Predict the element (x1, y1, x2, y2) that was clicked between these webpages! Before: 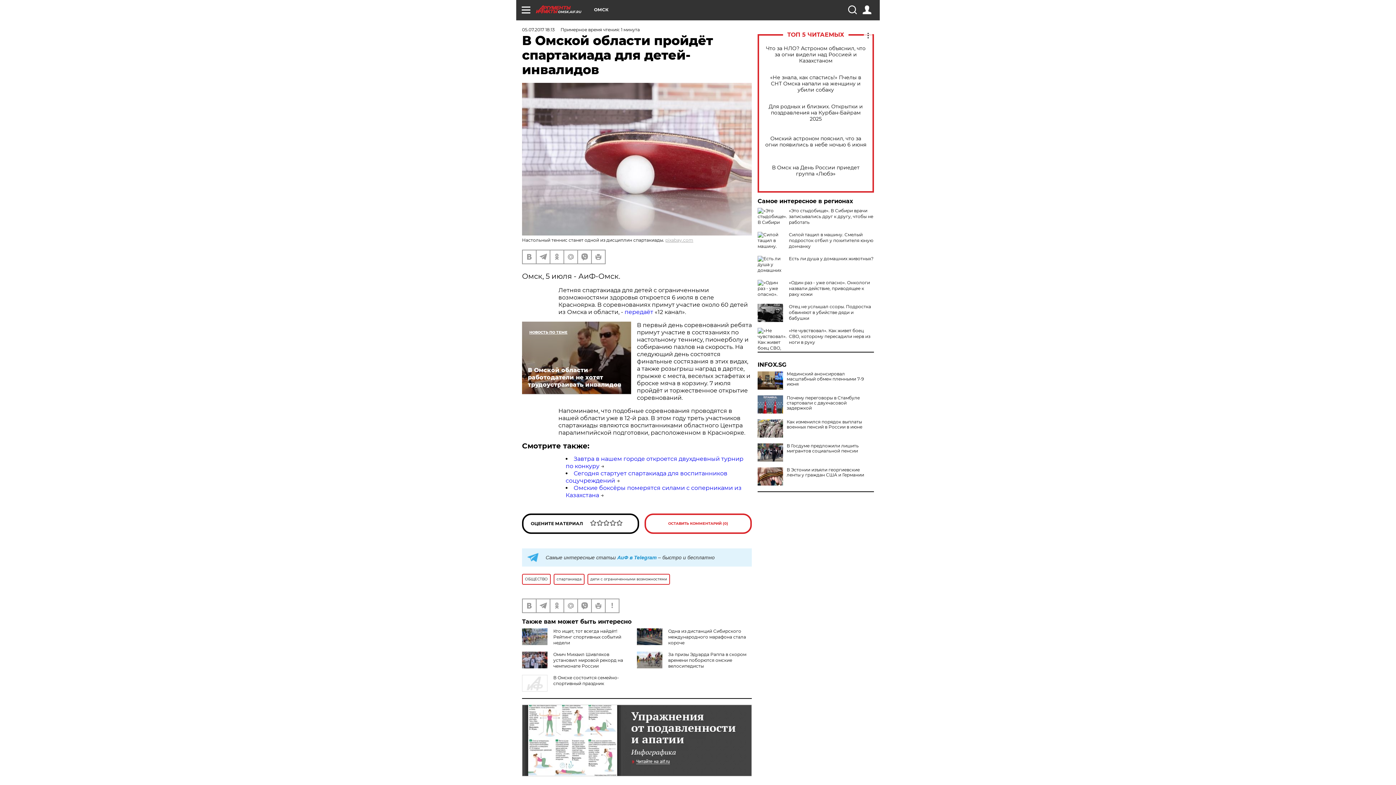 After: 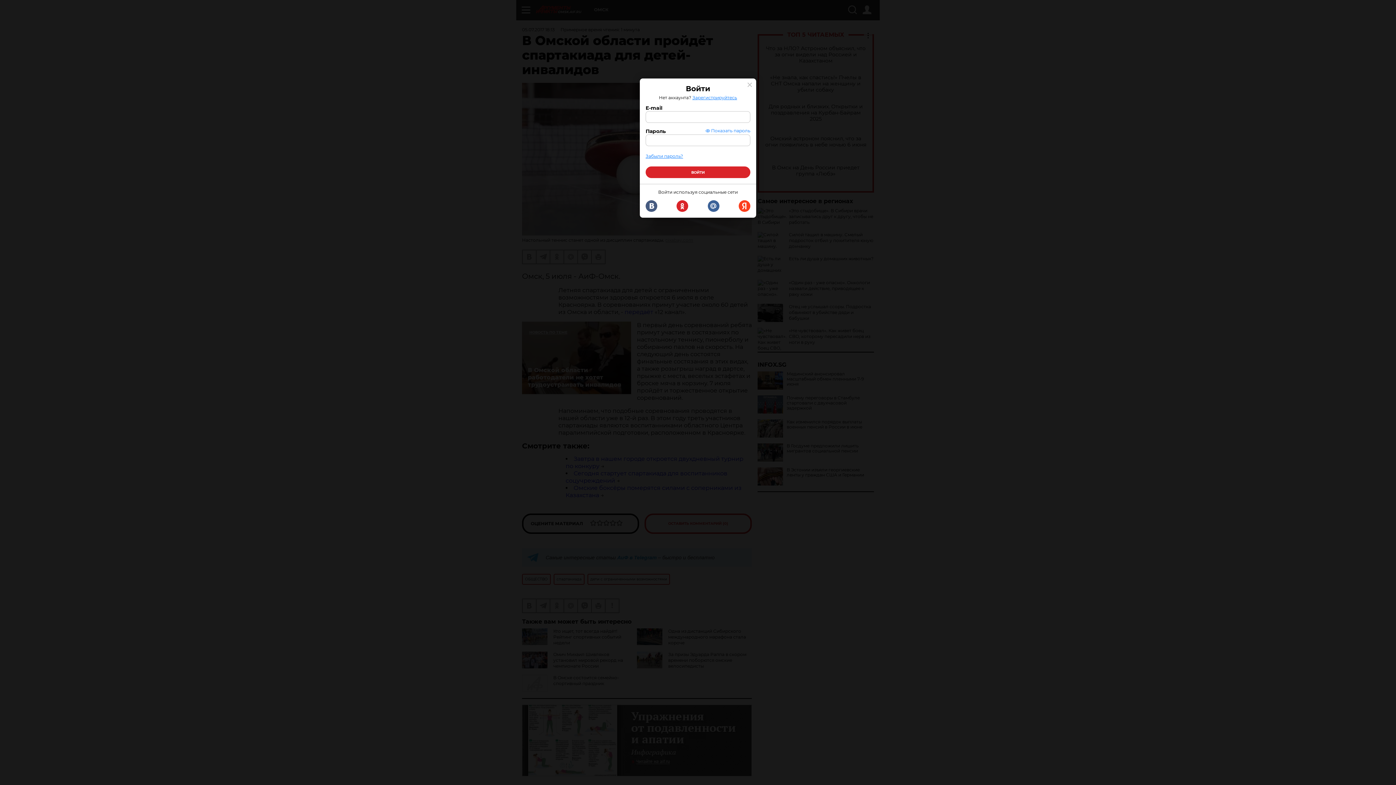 Action: bbox: (862, 5, 871, 14)